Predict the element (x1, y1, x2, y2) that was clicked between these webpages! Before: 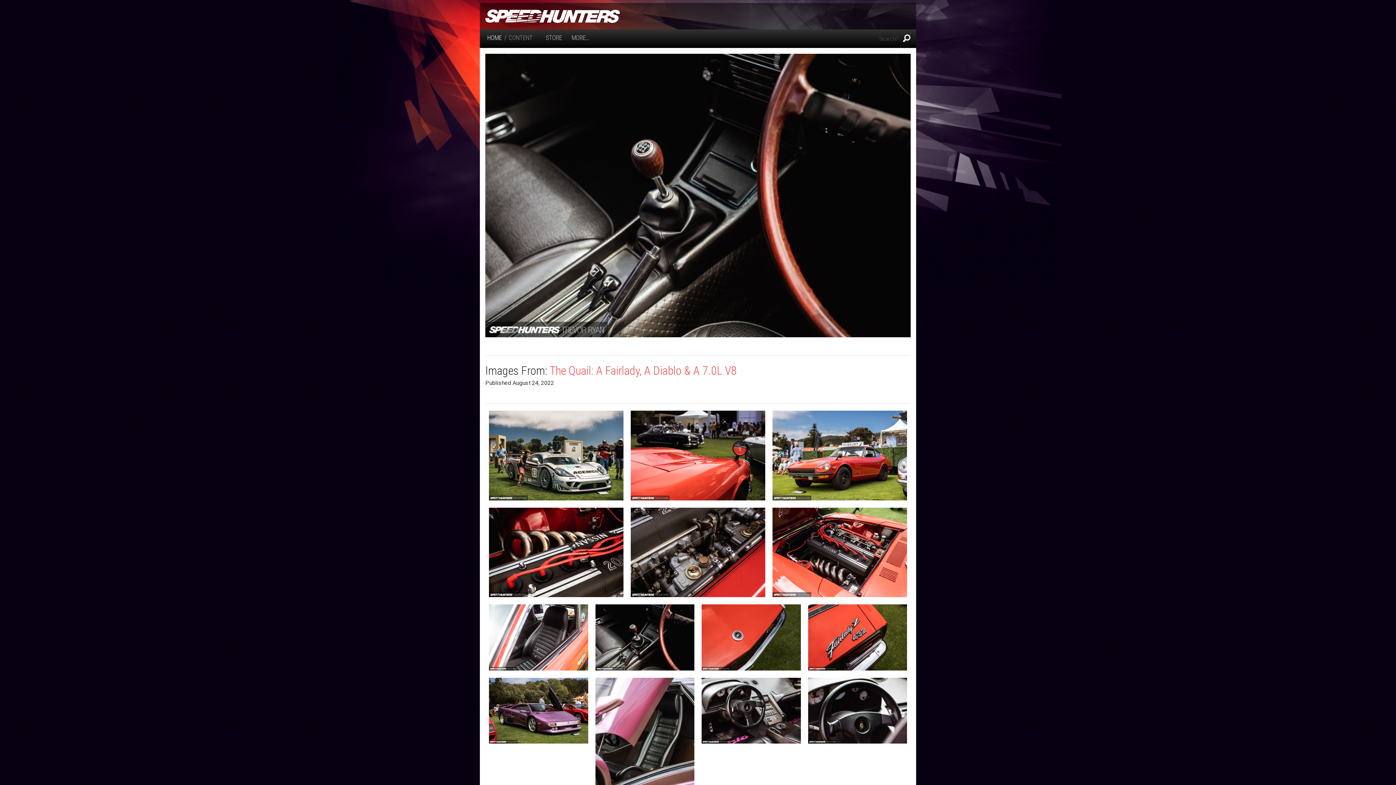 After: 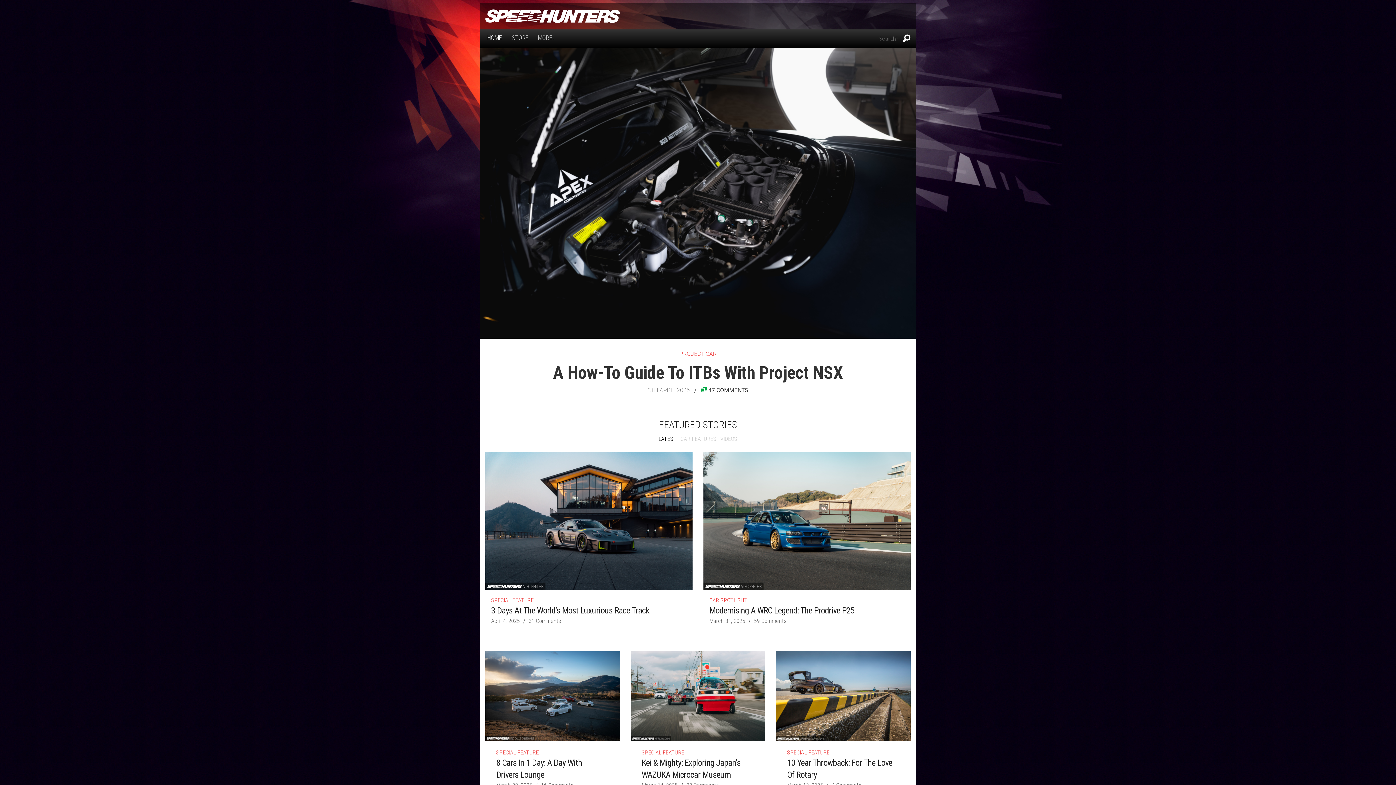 Action: label: HOME bbox: (487, 34, 501, 41)